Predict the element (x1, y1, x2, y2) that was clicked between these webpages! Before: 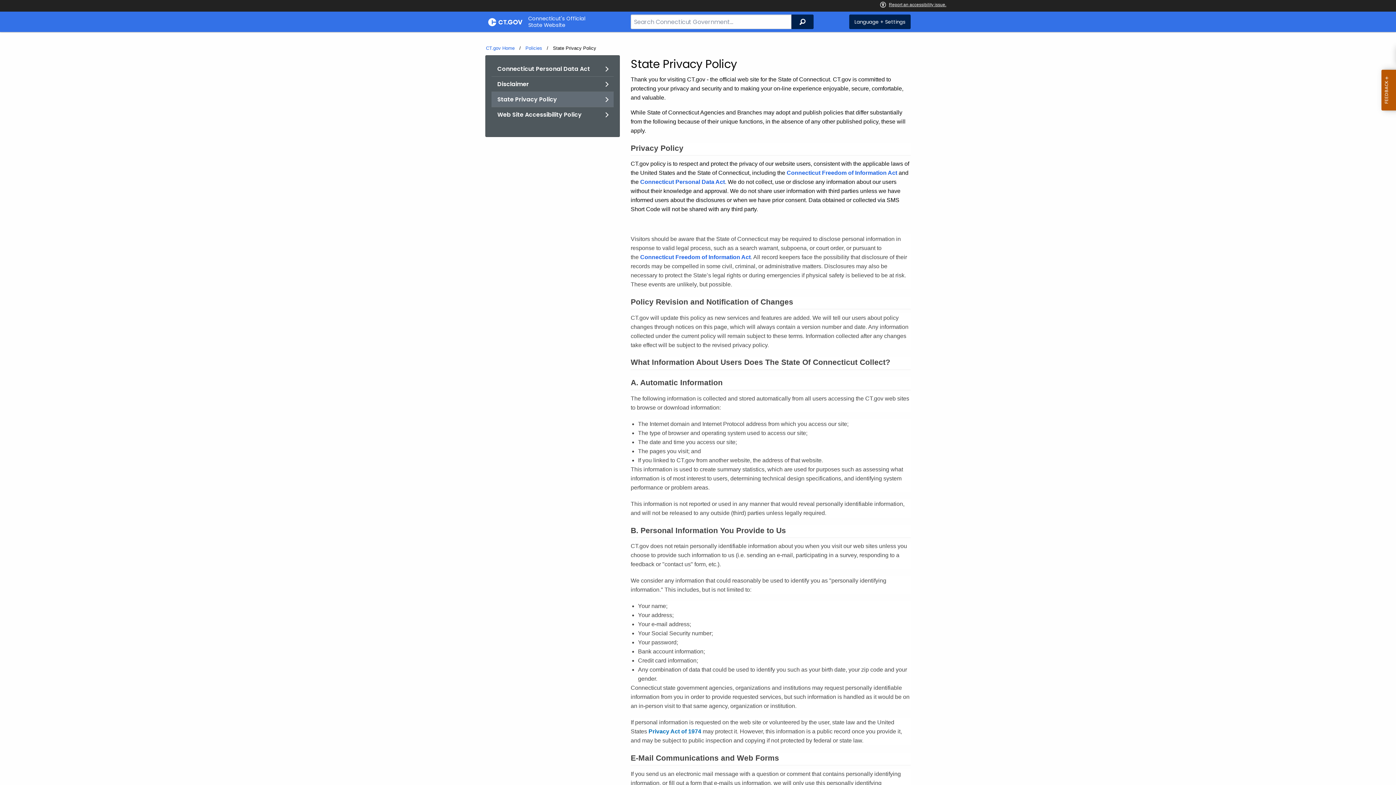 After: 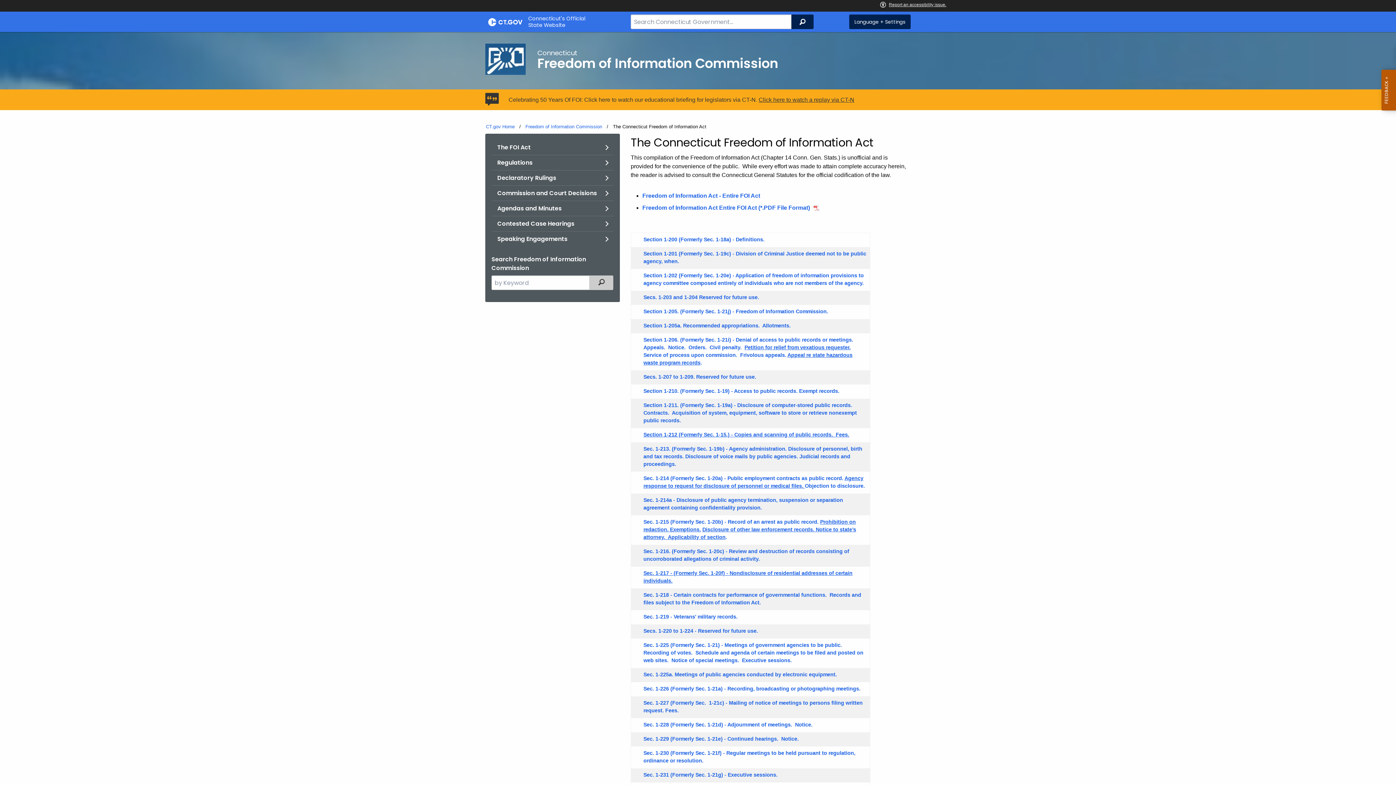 Action: label: Connecticut Freedom of Information Act bbox: (640, 254, 750, 260)